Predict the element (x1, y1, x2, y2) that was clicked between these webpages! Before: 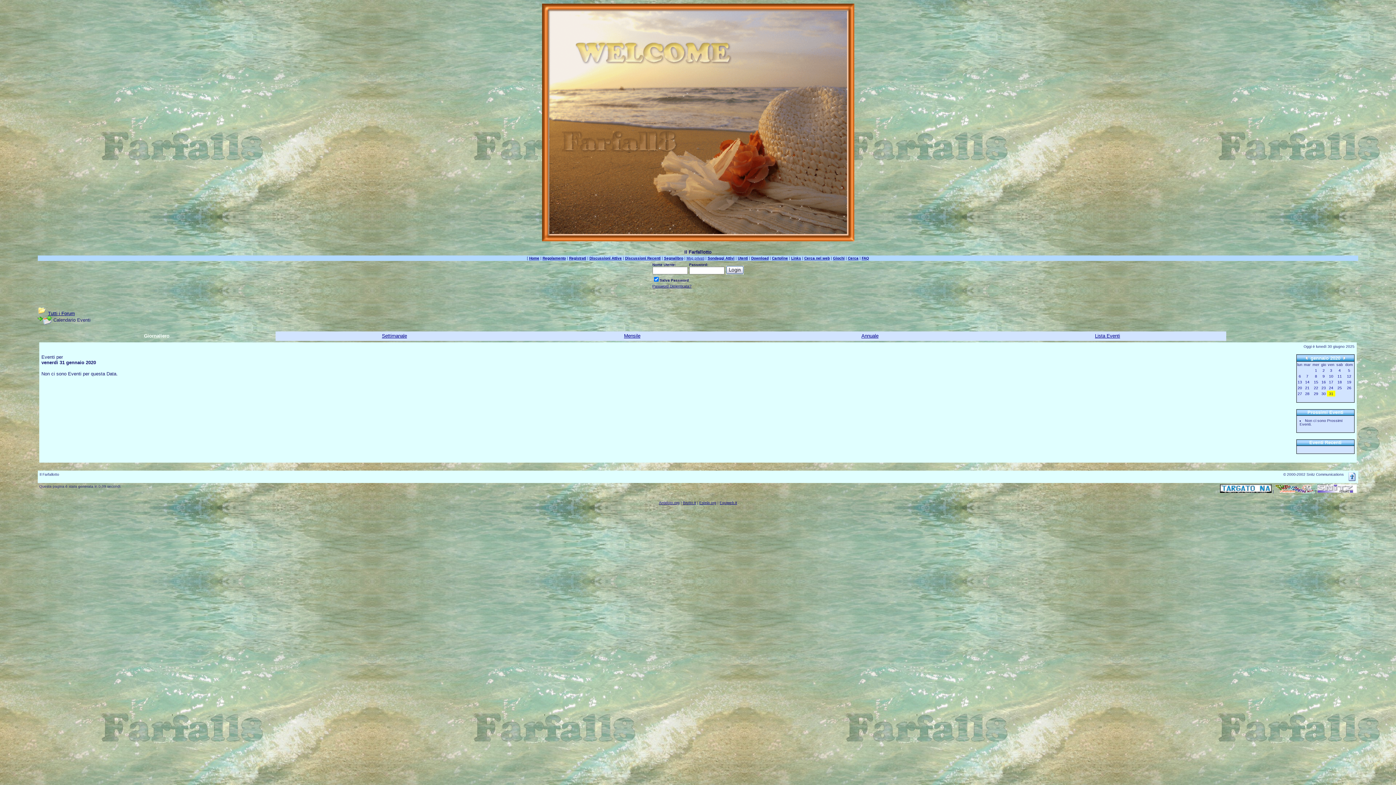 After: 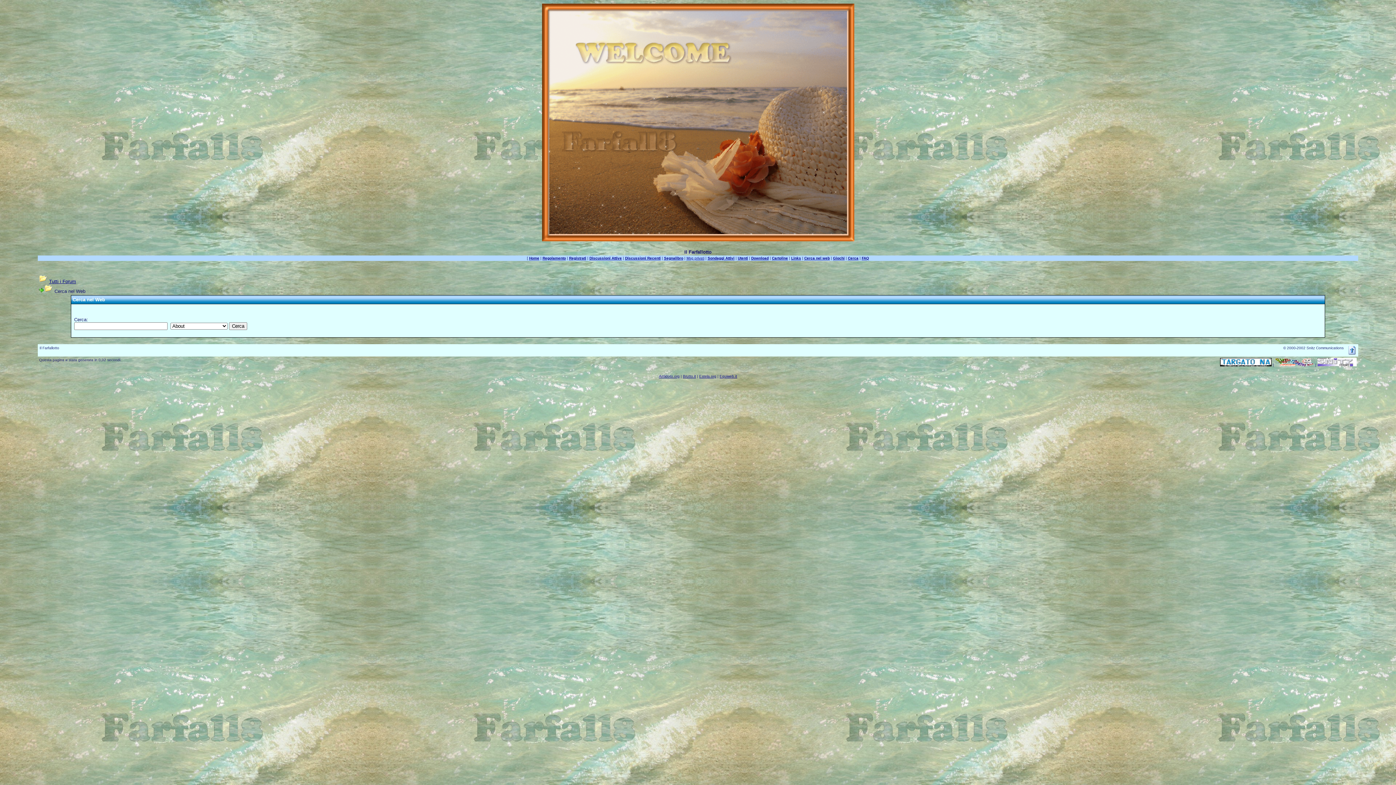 Action: label: Cerca nel web bbox: (804, 256, 830, 260)